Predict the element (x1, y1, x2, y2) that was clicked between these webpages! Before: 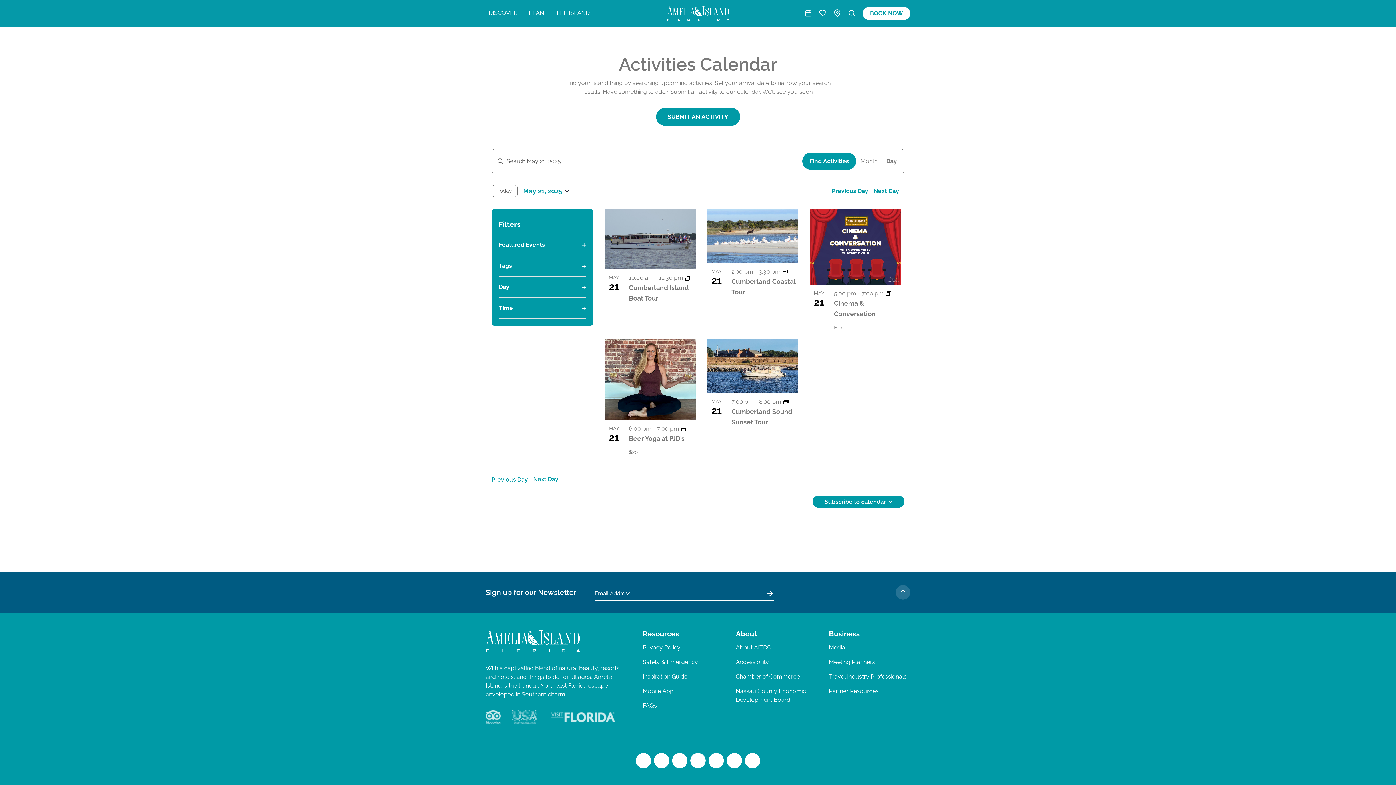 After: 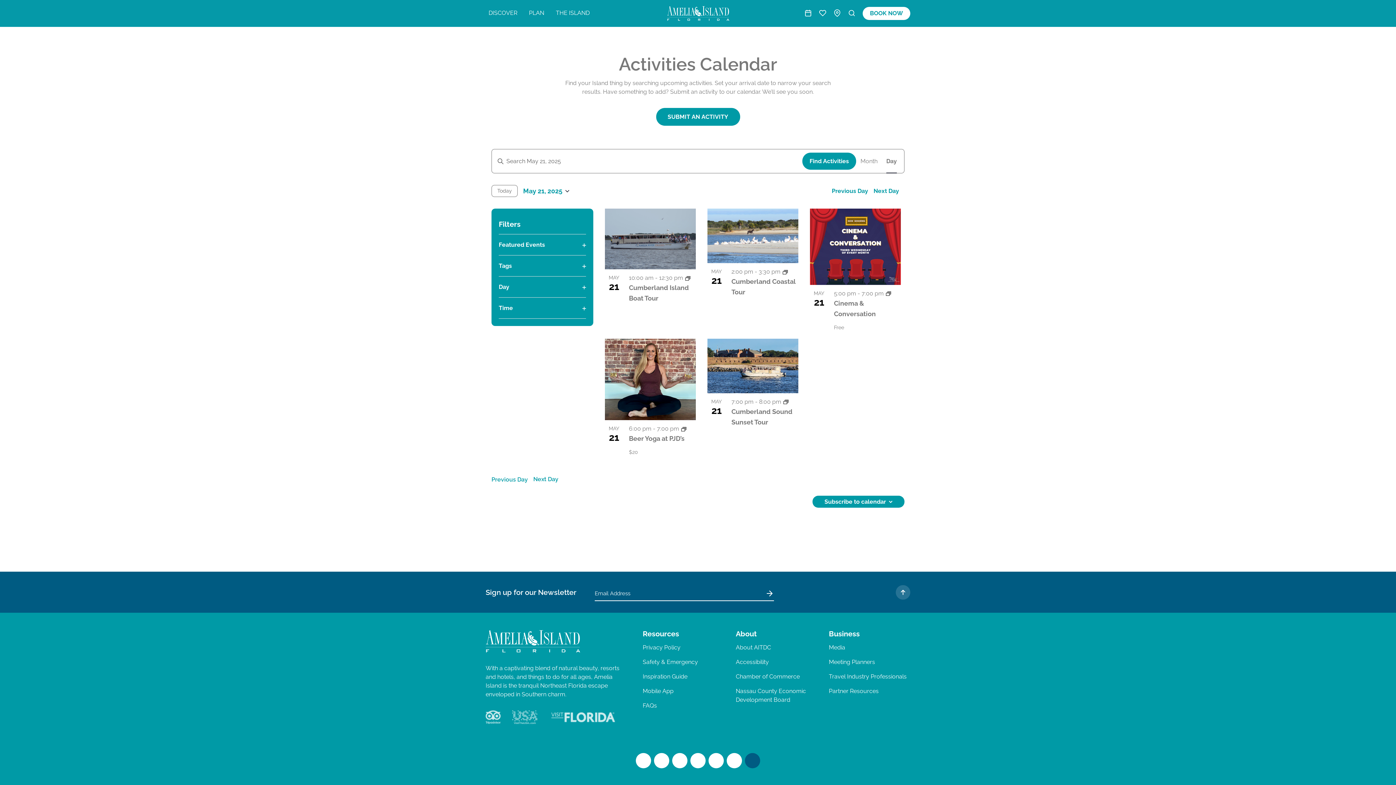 Action: bbox: (745, 753, 760, 768) label: TikTok